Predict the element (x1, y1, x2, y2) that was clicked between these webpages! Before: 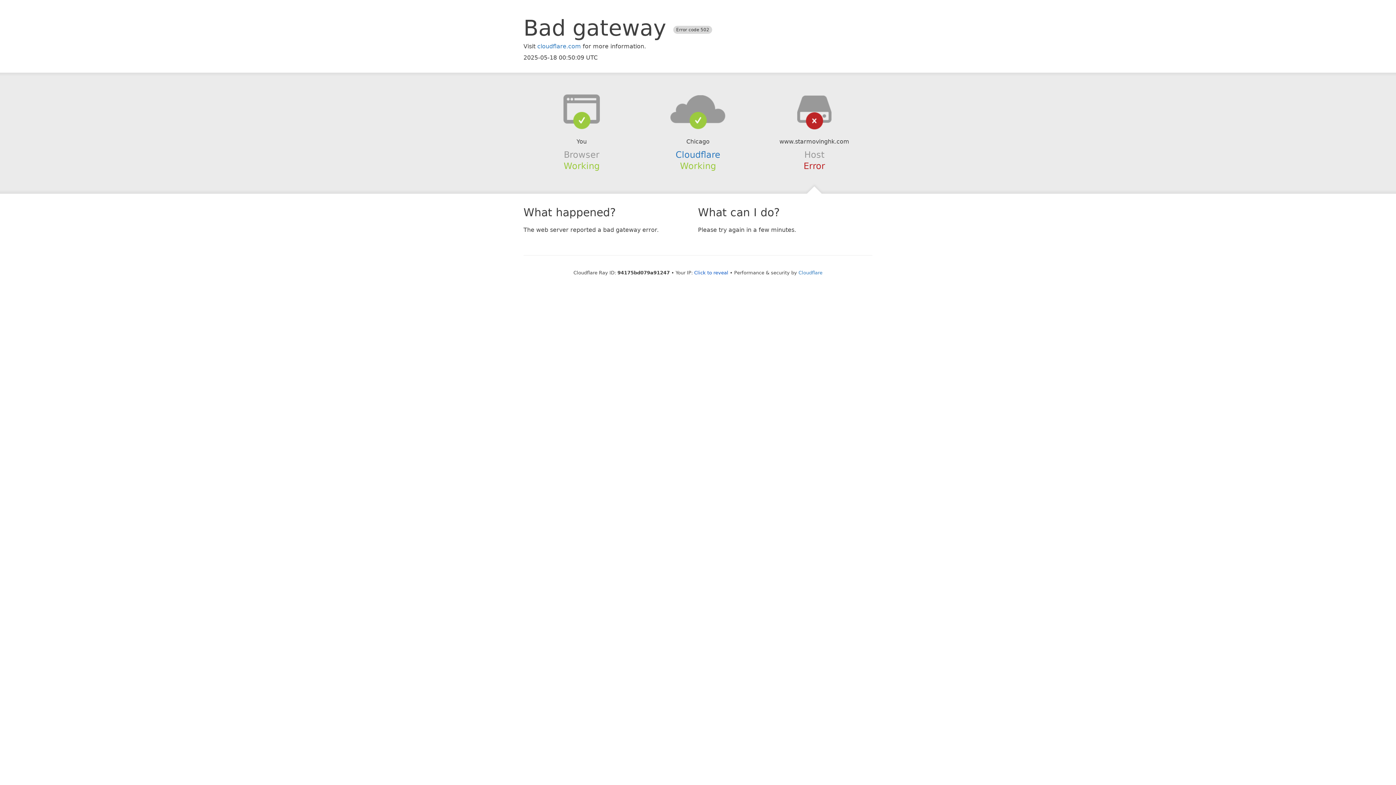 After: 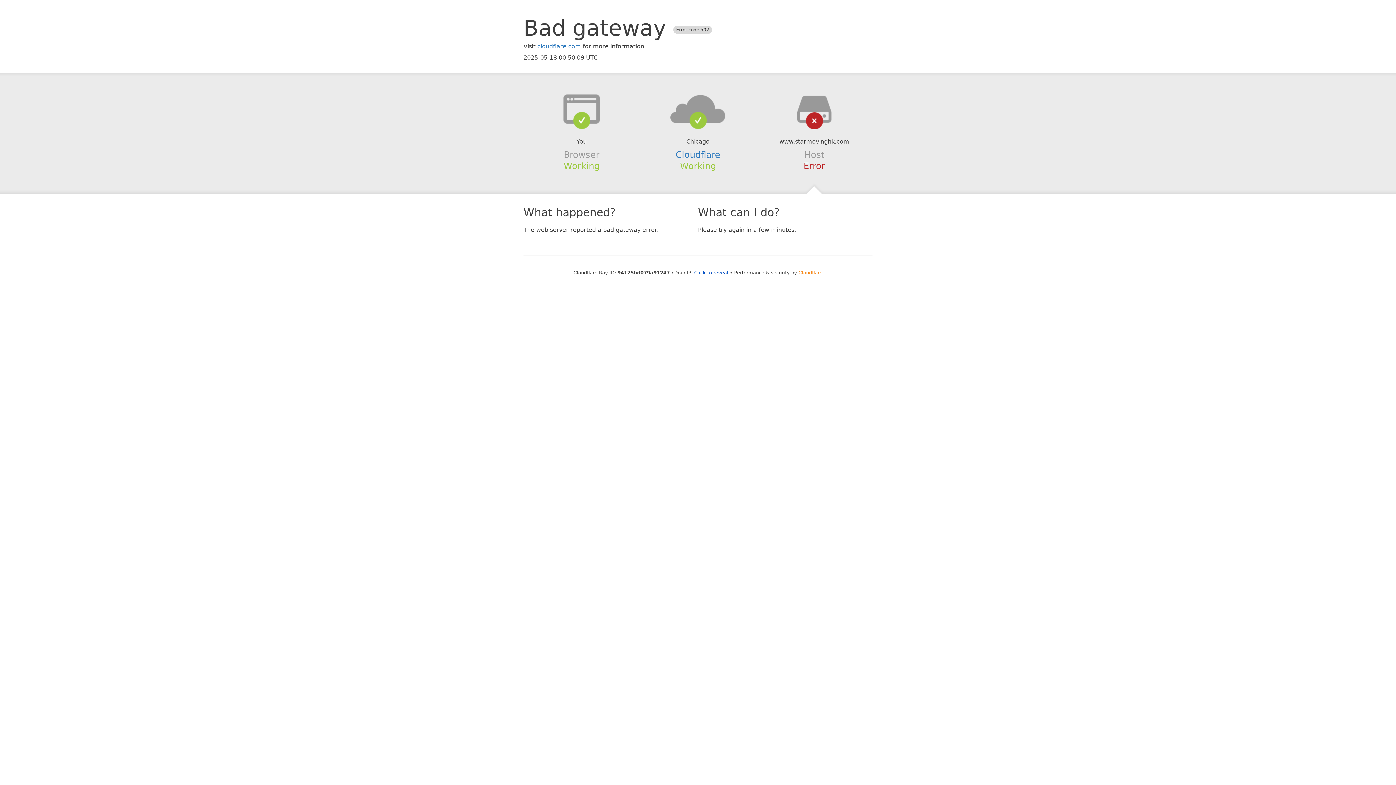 Action: label: Cloudflare bbox: (798, 270, 822, 275)